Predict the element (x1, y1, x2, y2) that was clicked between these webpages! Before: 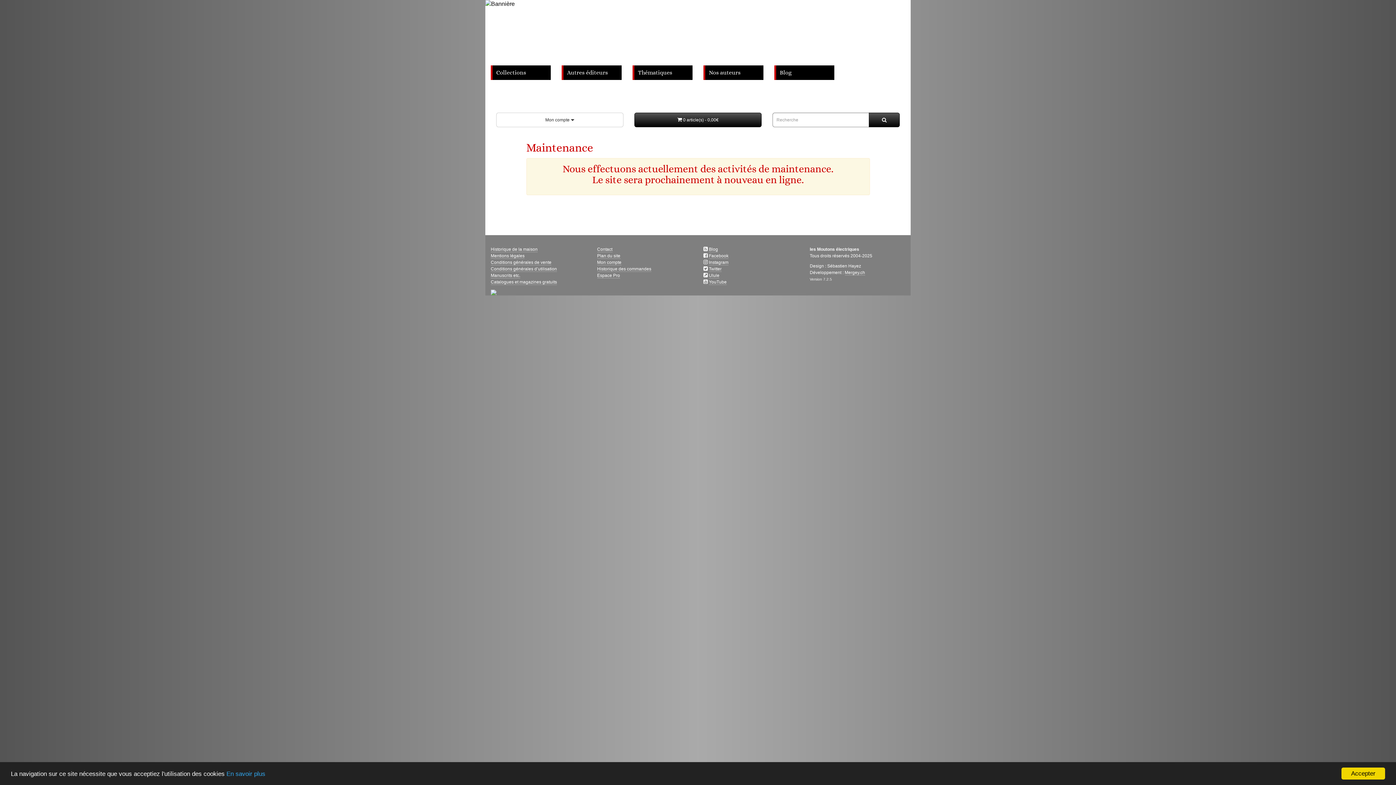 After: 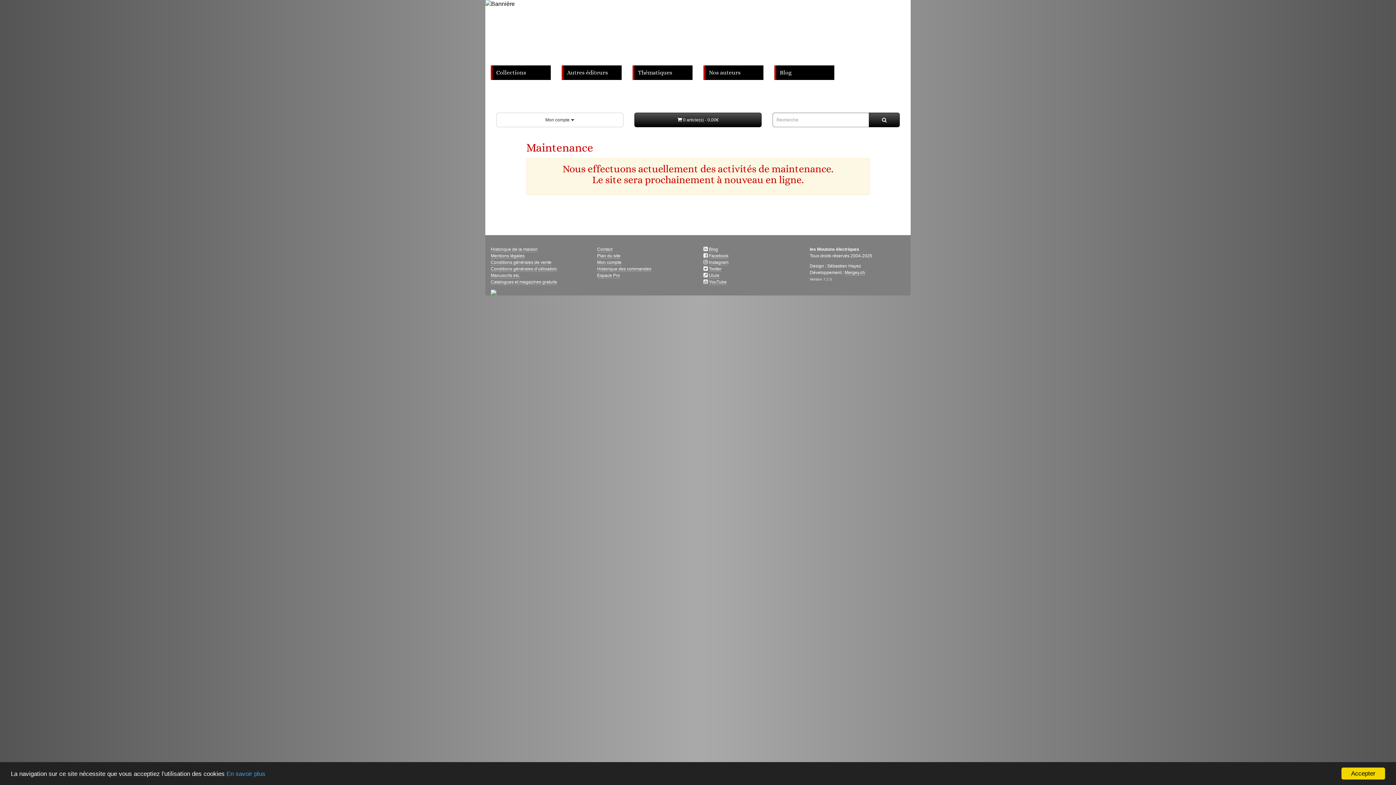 Action: bbox: (597, 260, 621, 265) label: Mon compte